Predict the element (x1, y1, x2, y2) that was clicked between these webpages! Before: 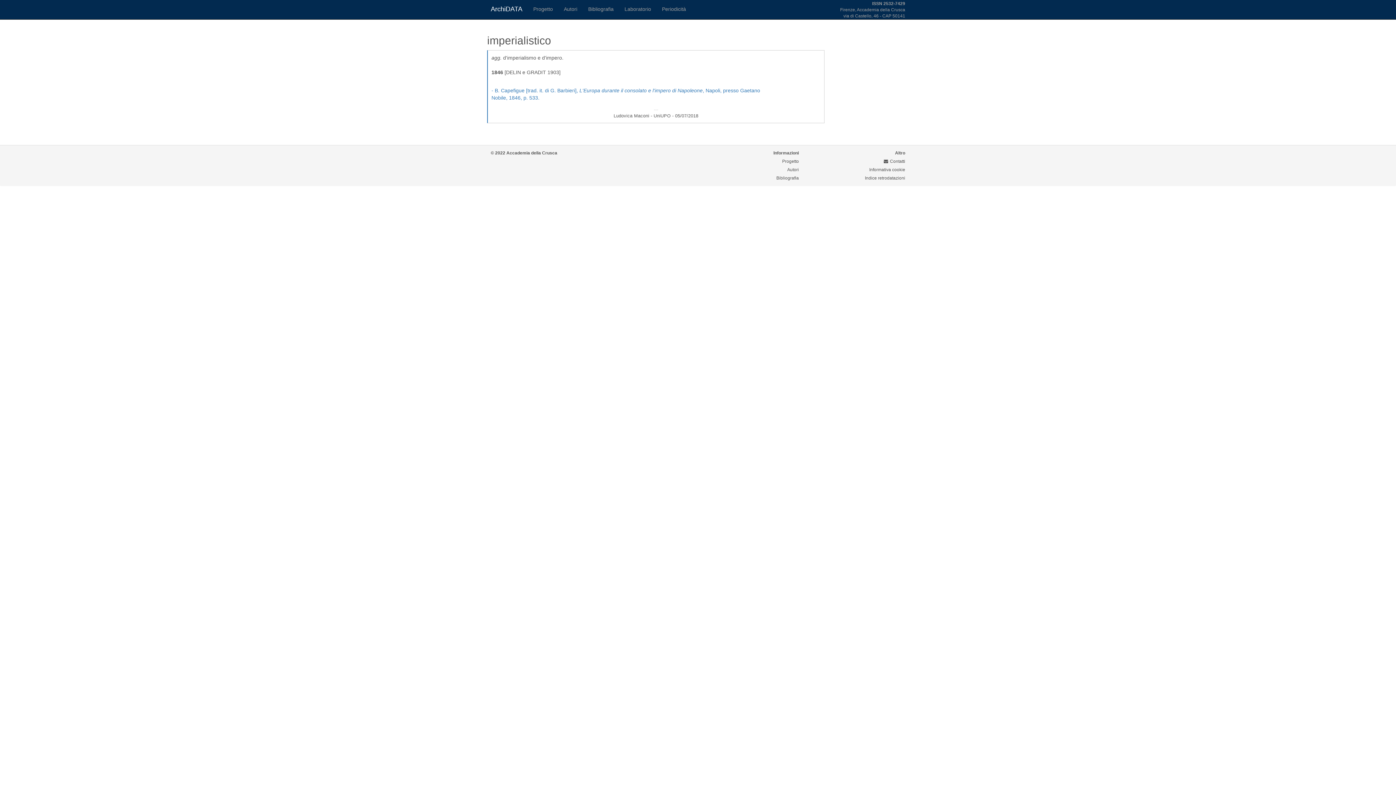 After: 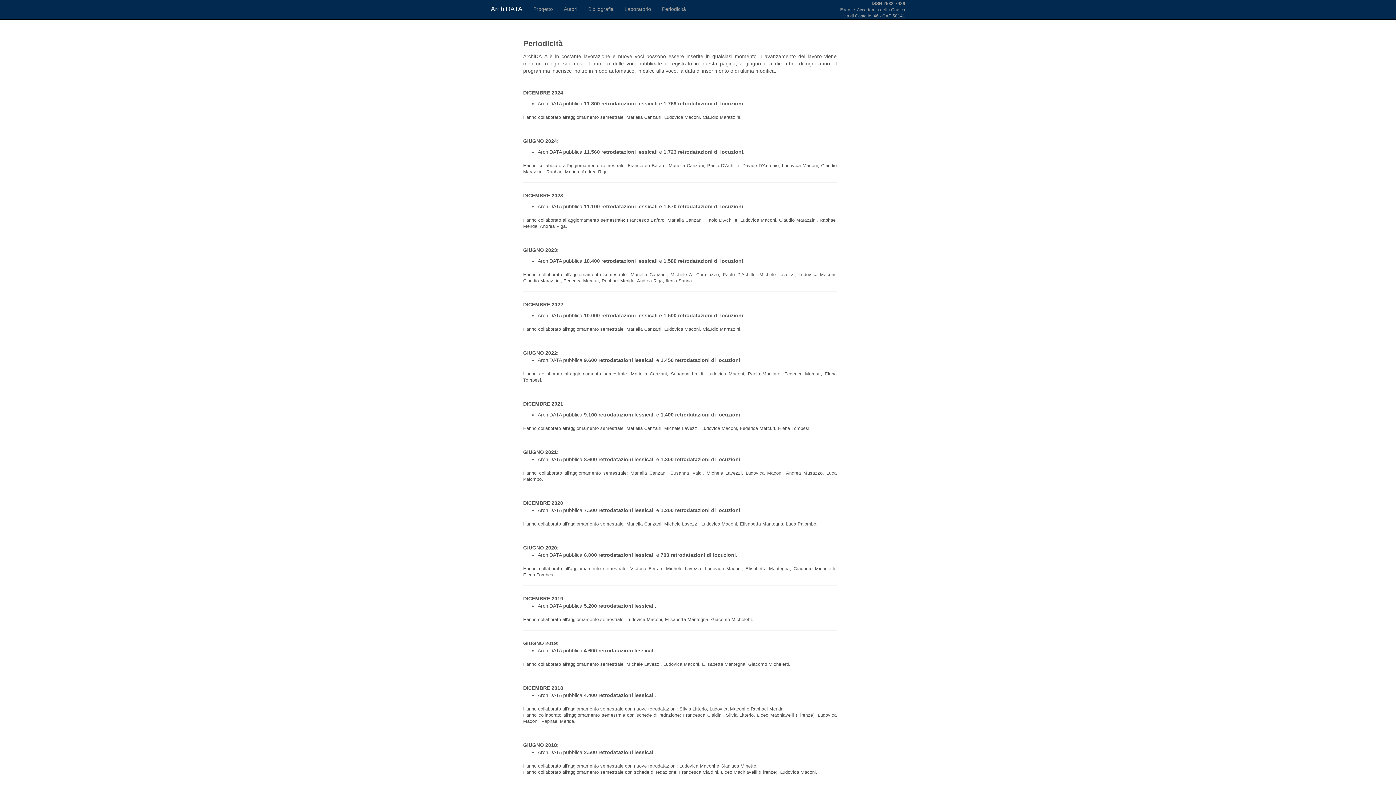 Action: bbox: (656, 0, 691, 18) label: Periodicità